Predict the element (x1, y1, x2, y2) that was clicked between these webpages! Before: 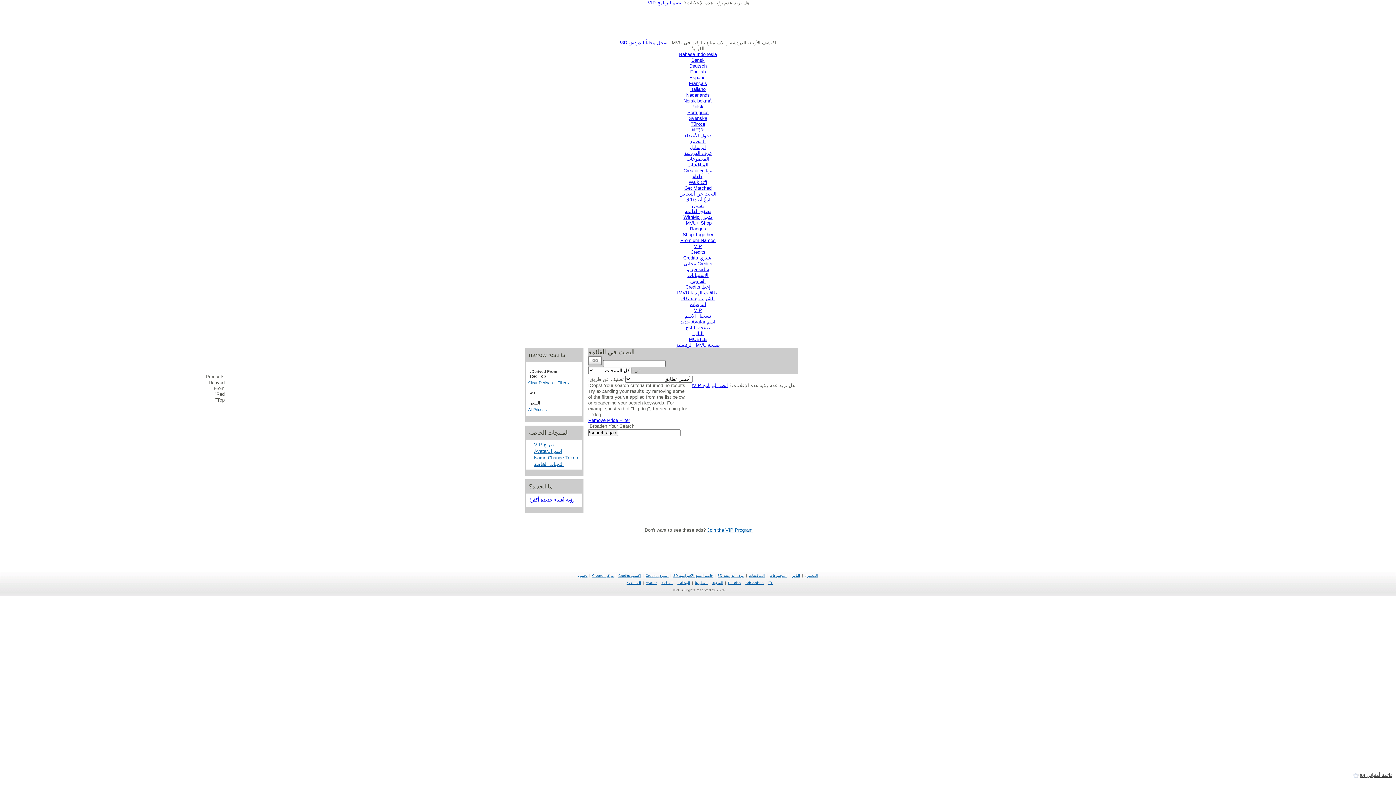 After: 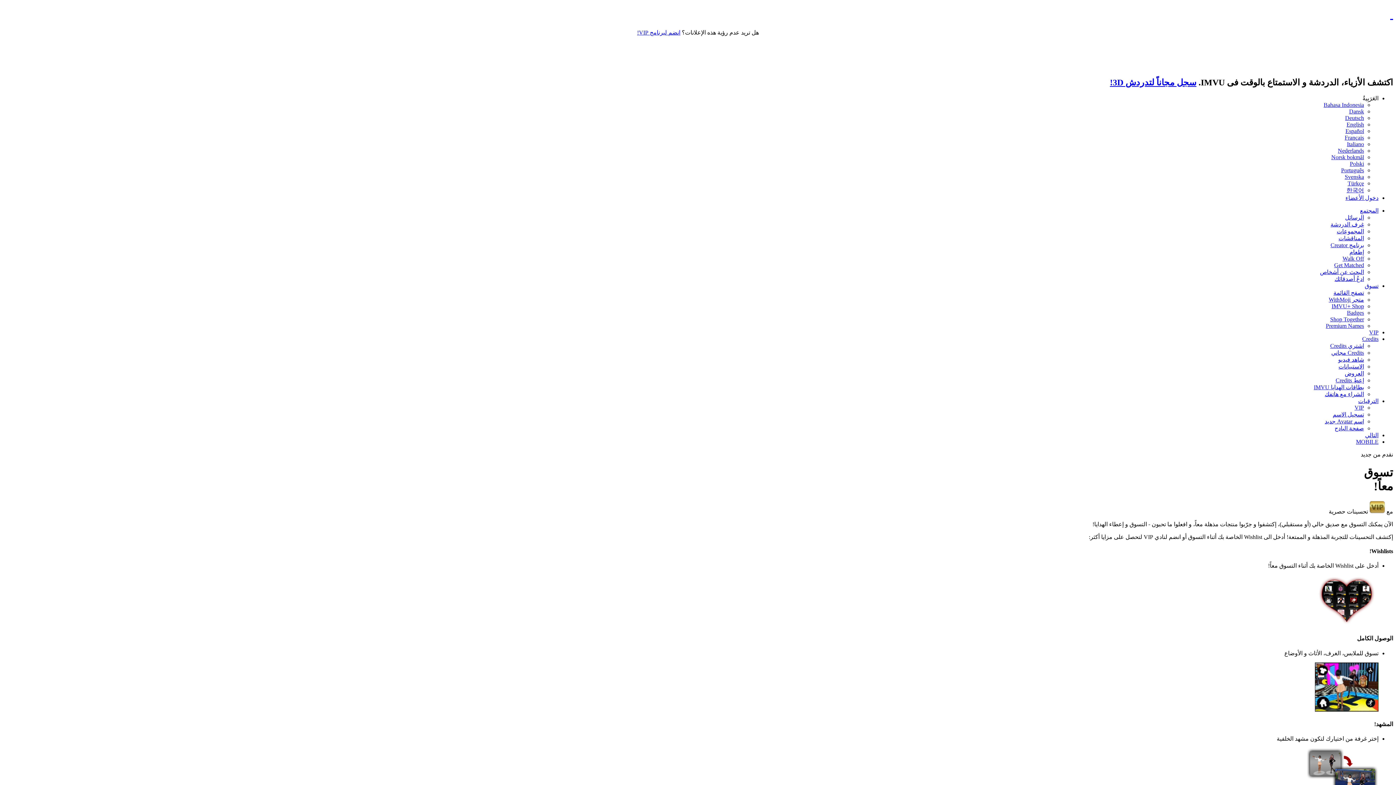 Action: bbox: (682, 232, 713, 237) label: Shop Together